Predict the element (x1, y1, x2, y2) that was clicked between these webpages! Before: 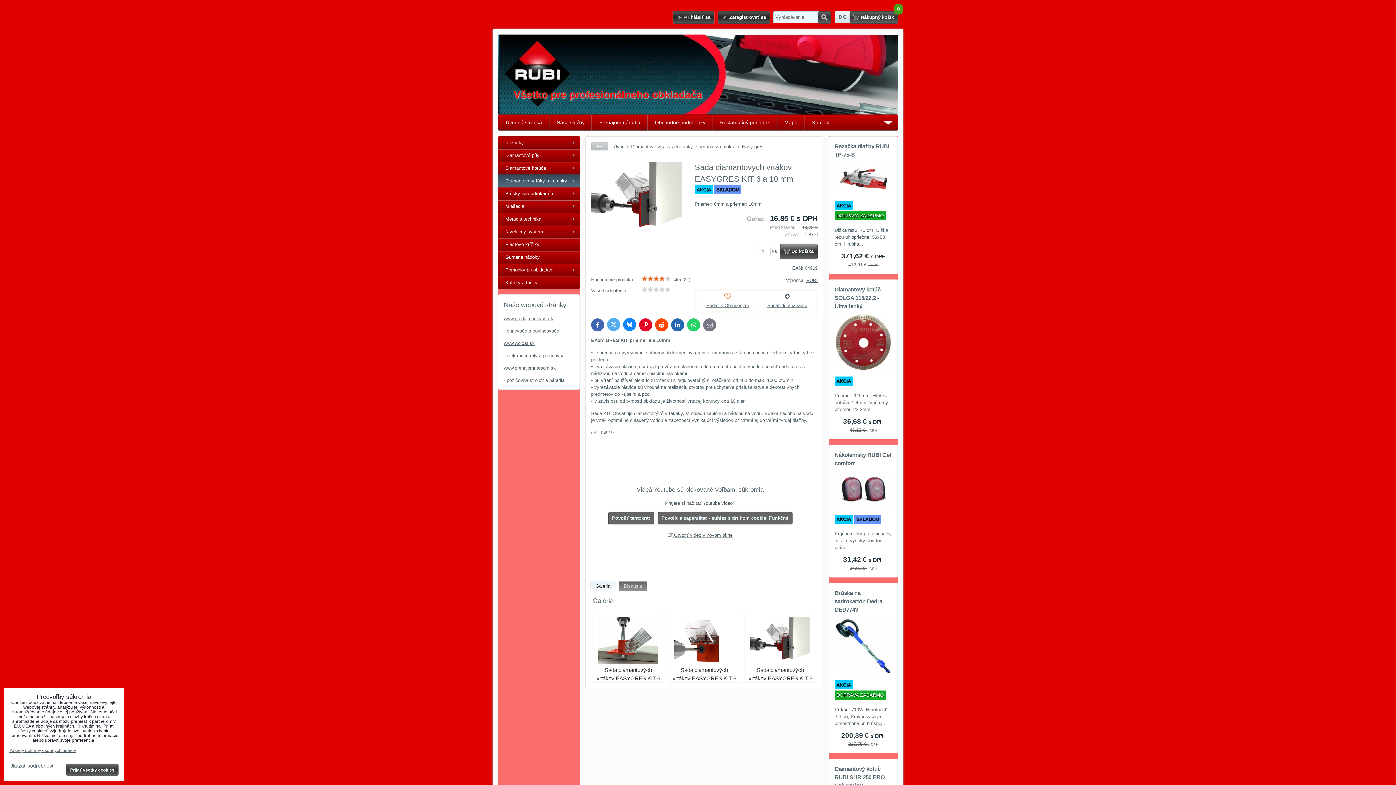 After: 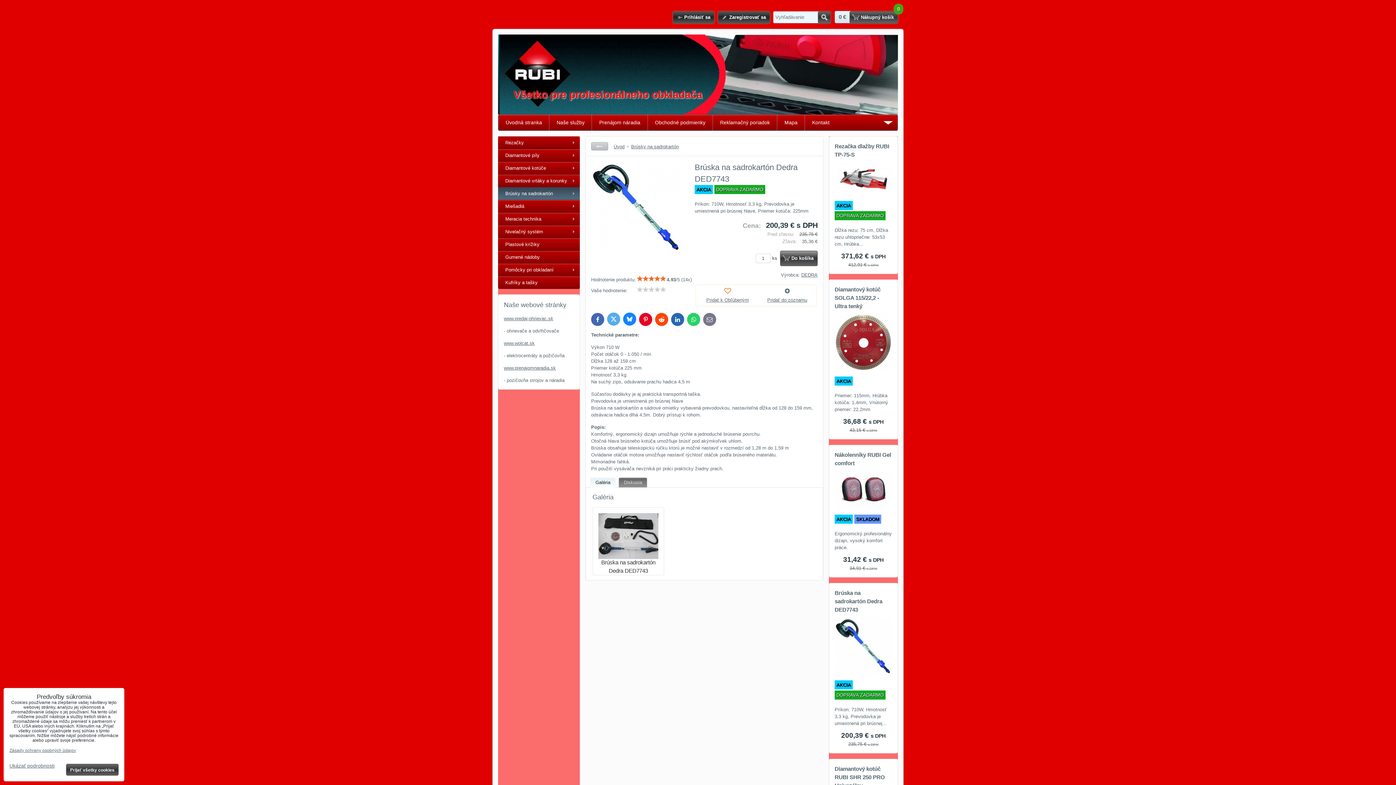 Action: bbox: (834, 617, 892, 675)